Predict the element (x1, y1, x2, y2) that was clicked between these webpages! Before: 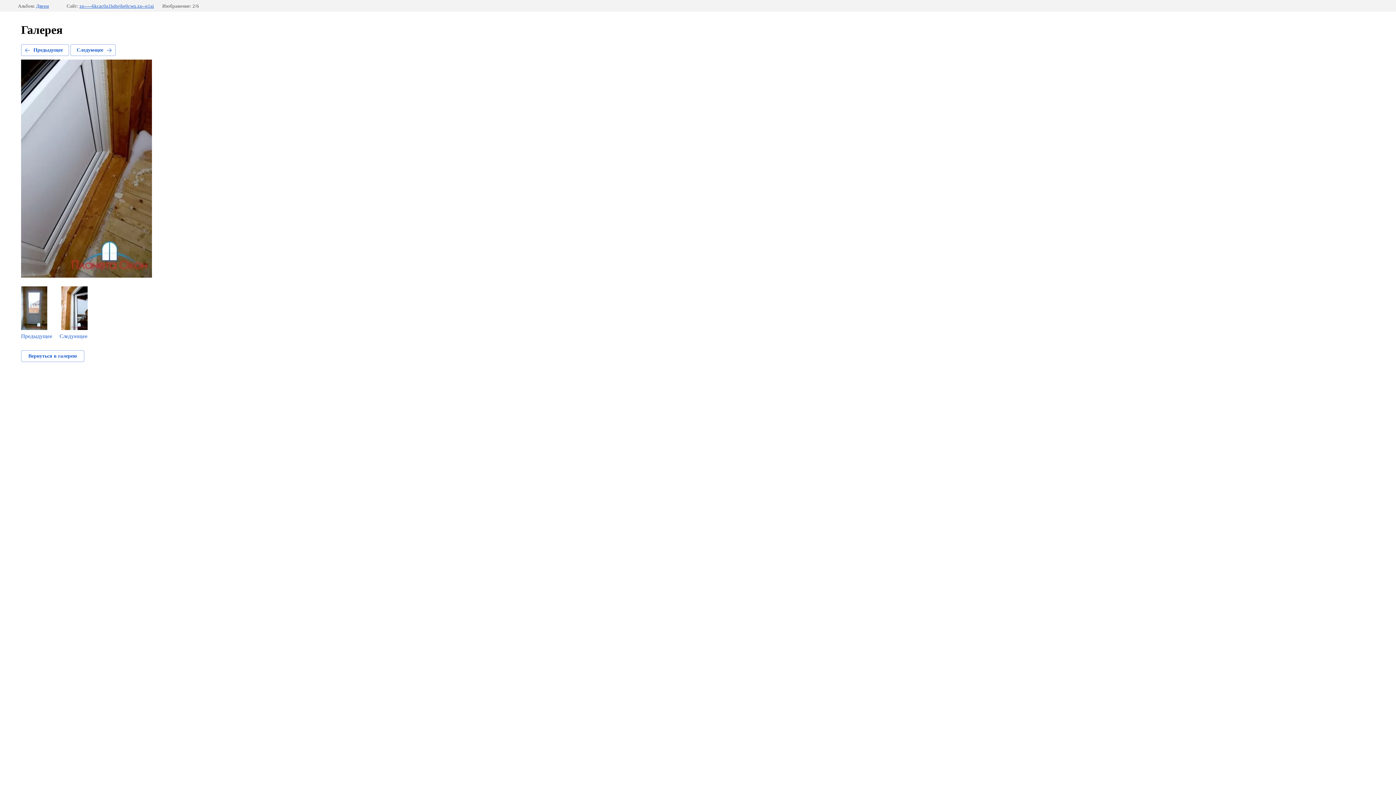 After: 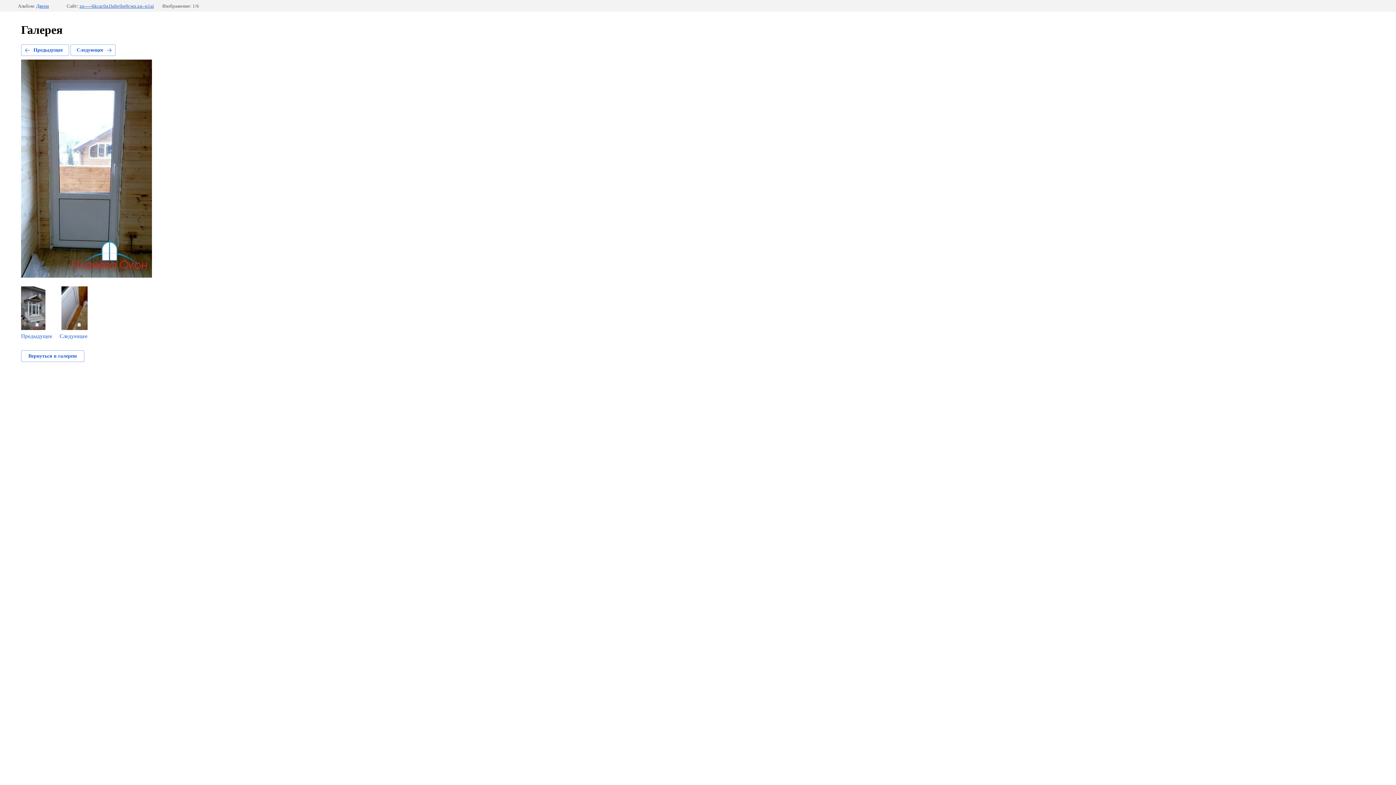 Action: label: Предыдущее bbox: (21, 286, 52, 339)